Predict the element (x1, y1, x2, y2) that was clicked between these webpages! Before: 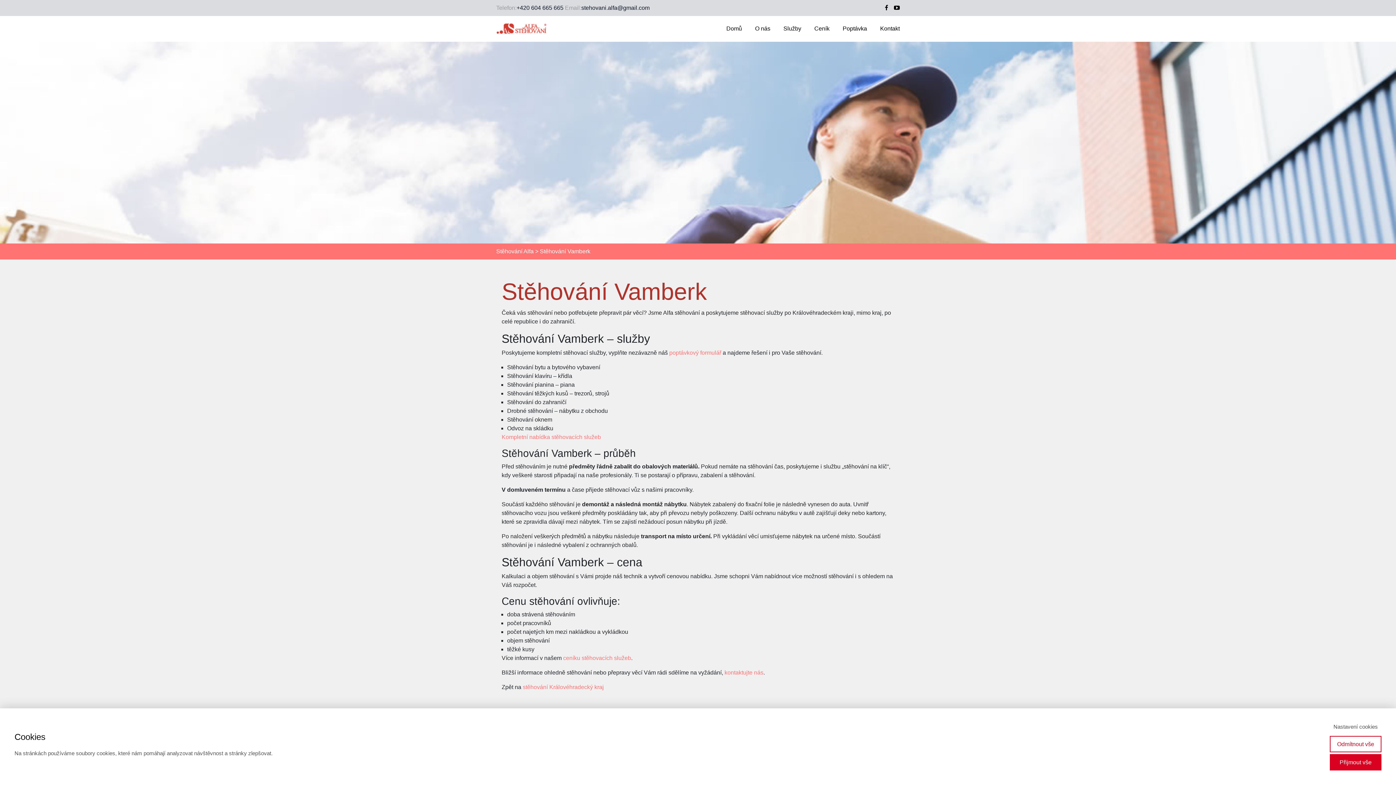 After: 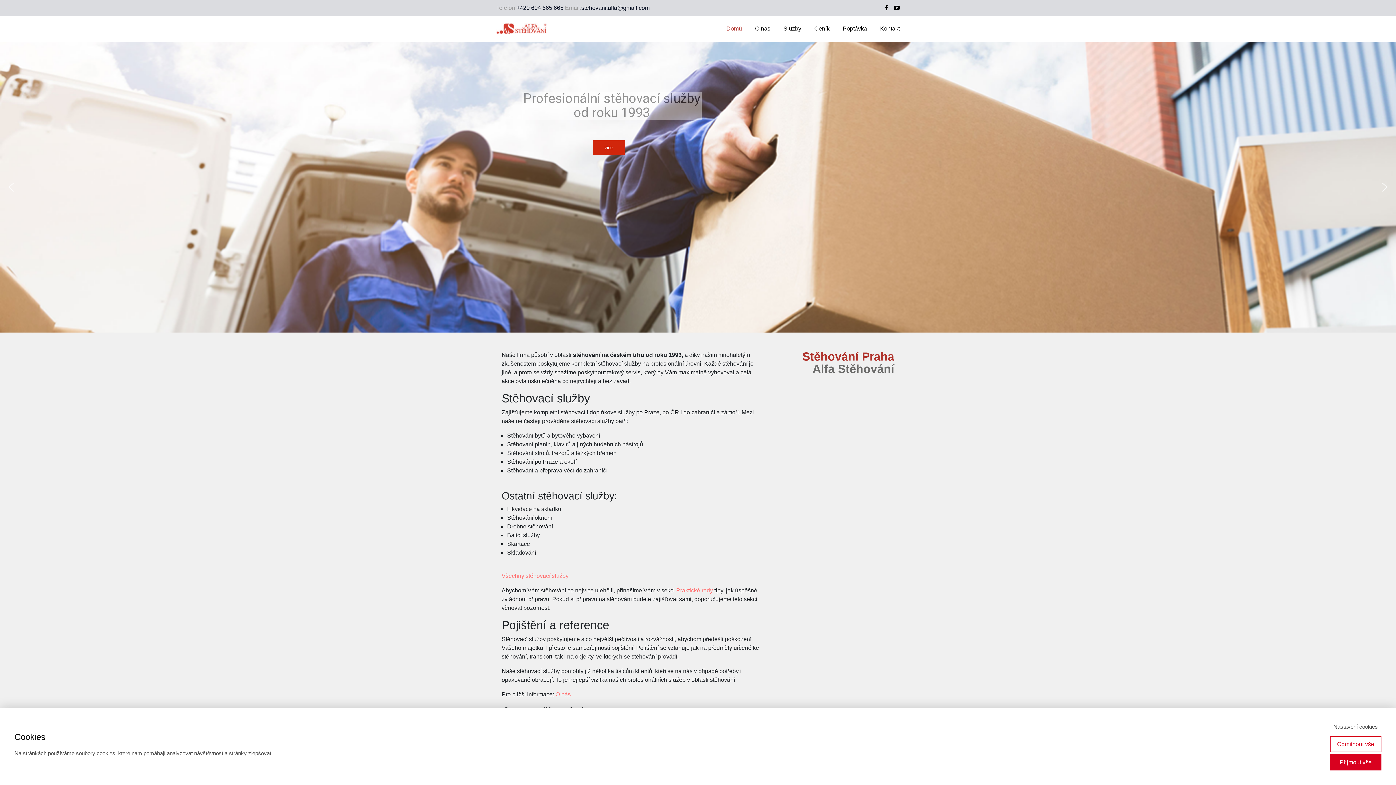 Action: bbox: (496, 23, 546, 34)